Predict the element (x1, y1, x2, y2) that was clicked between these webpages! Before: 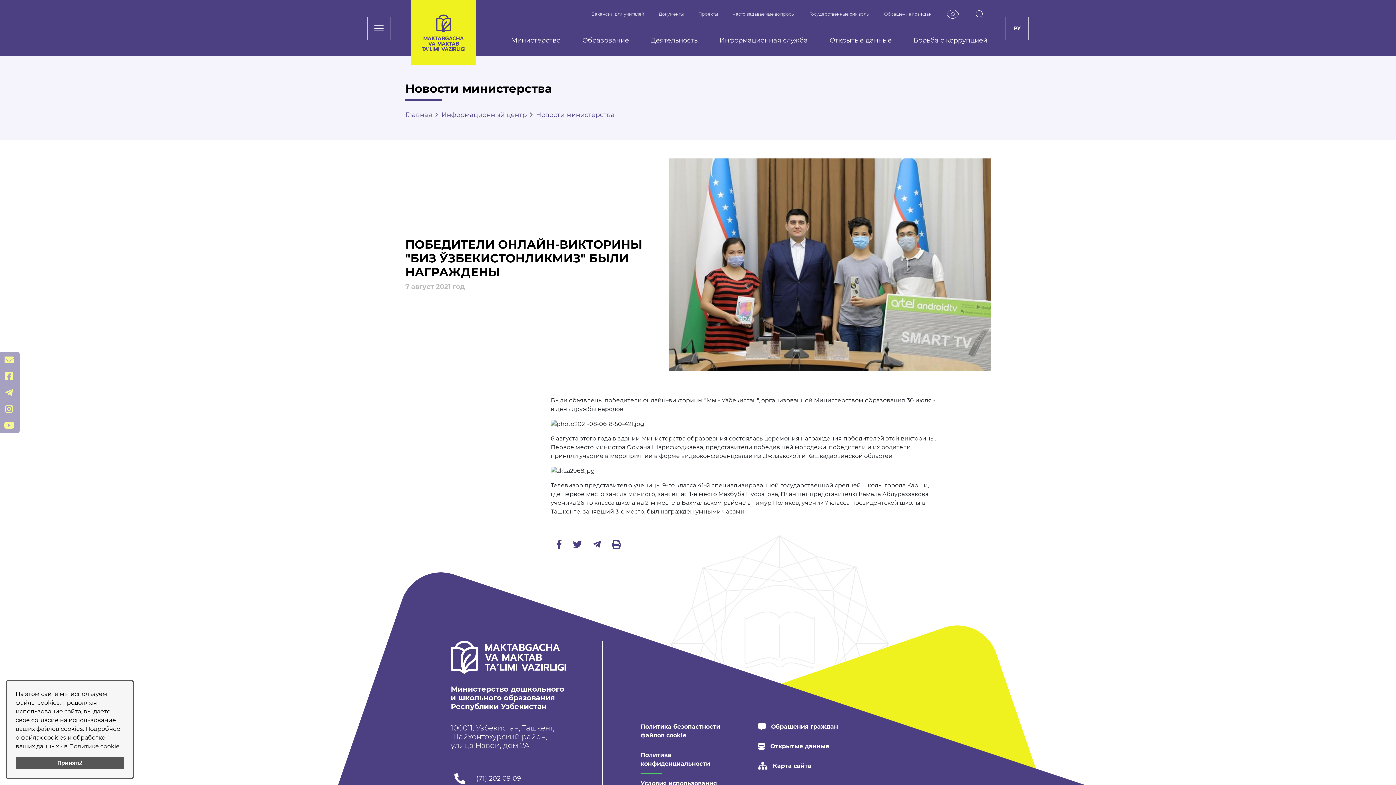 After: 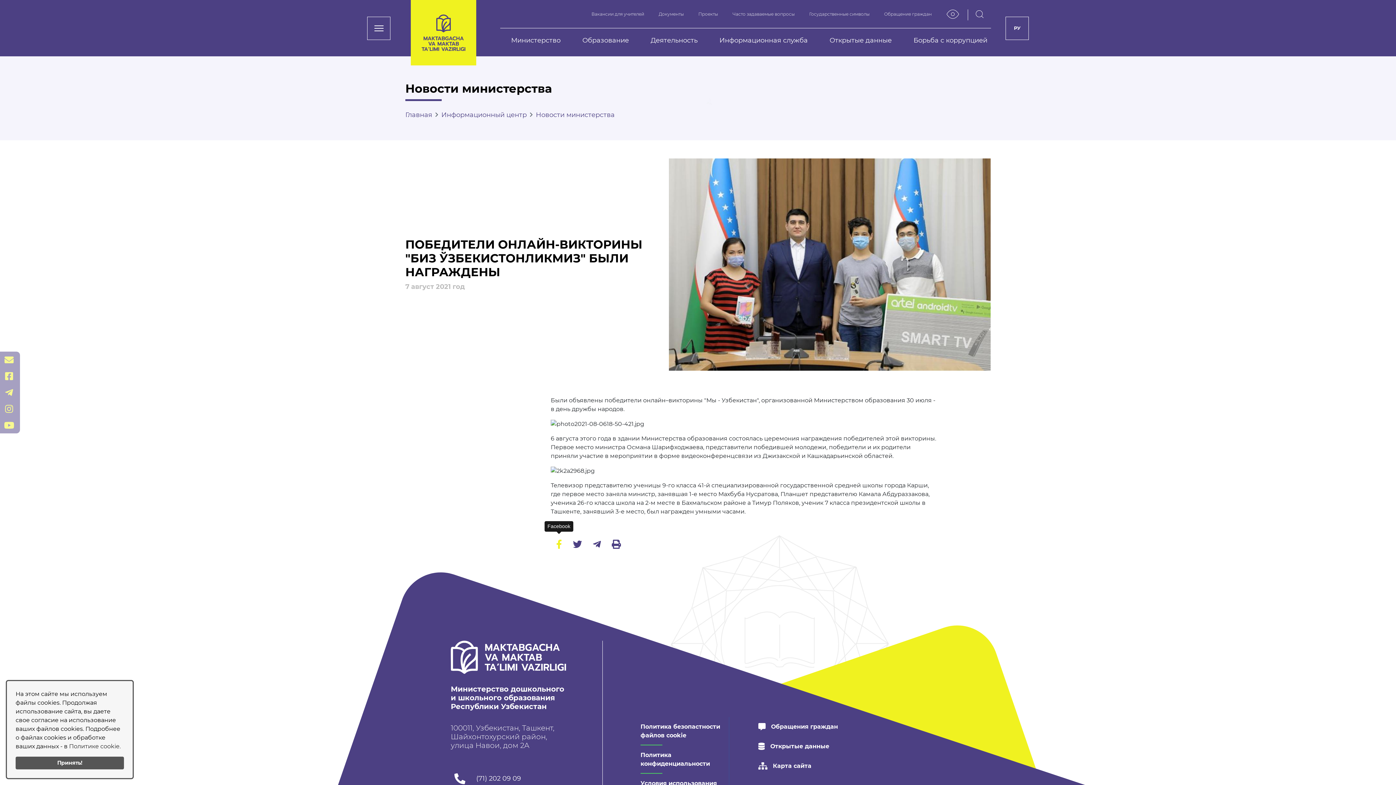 Action: bbox: (550, 542, 567, 549)